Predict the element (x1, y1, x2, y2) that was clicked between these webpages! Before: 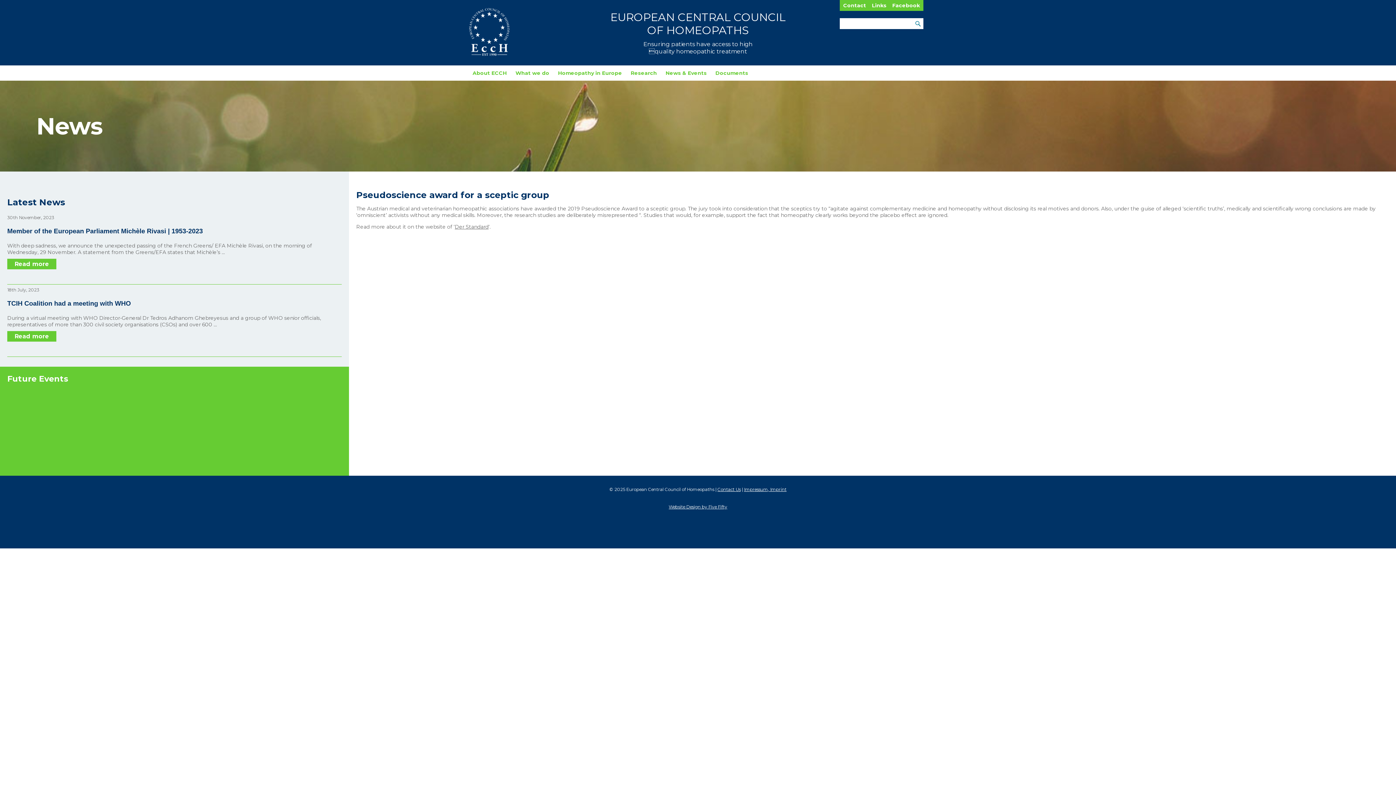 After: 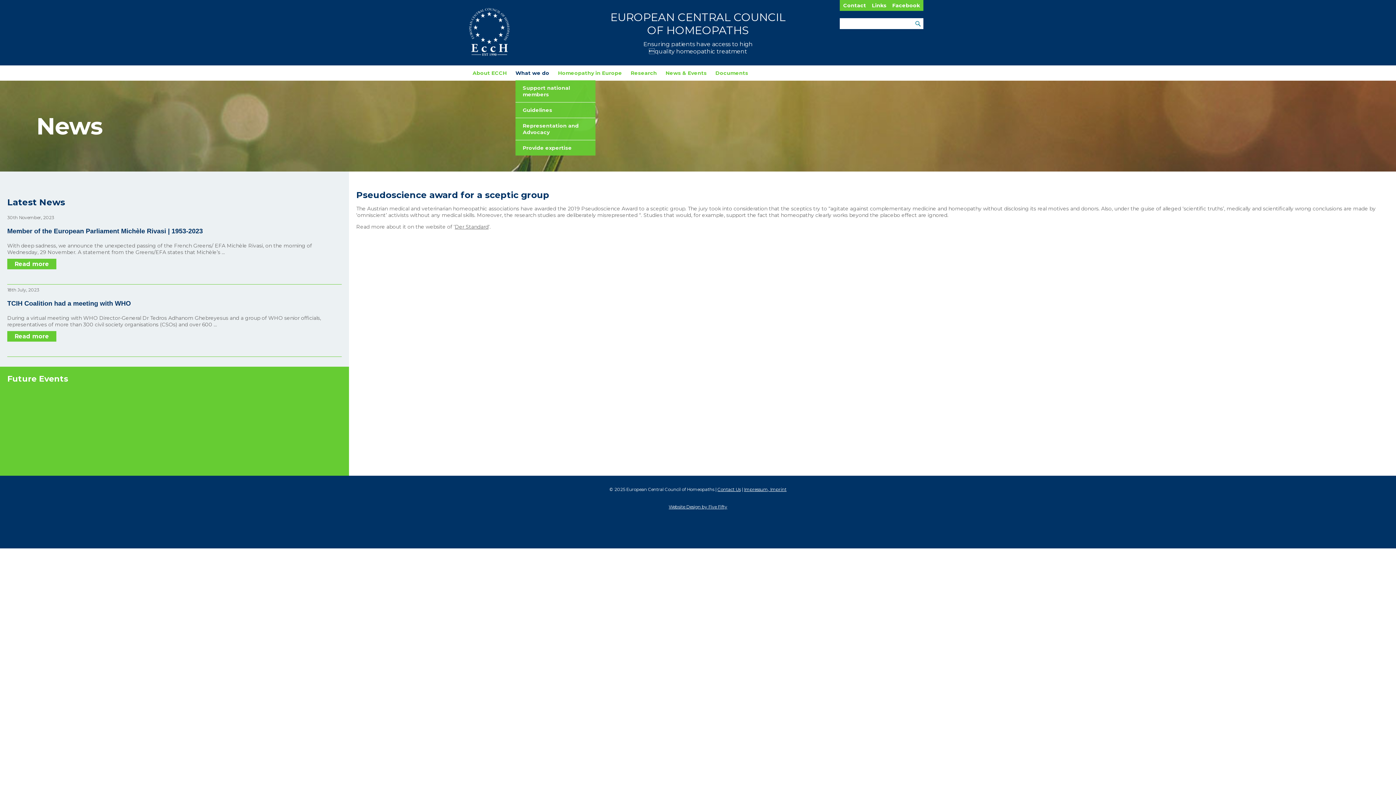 Action: label: What we do bbox: (515, 65, 558, 80)